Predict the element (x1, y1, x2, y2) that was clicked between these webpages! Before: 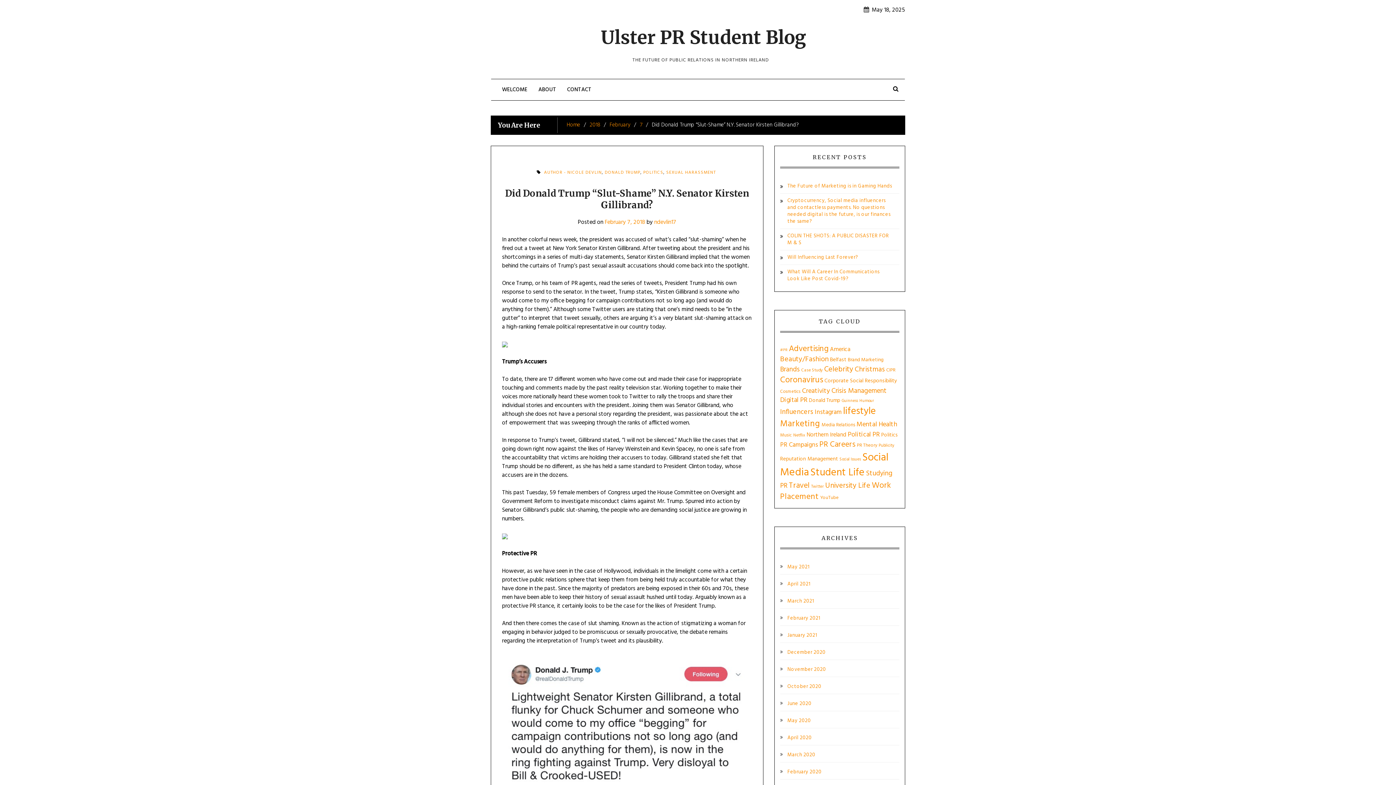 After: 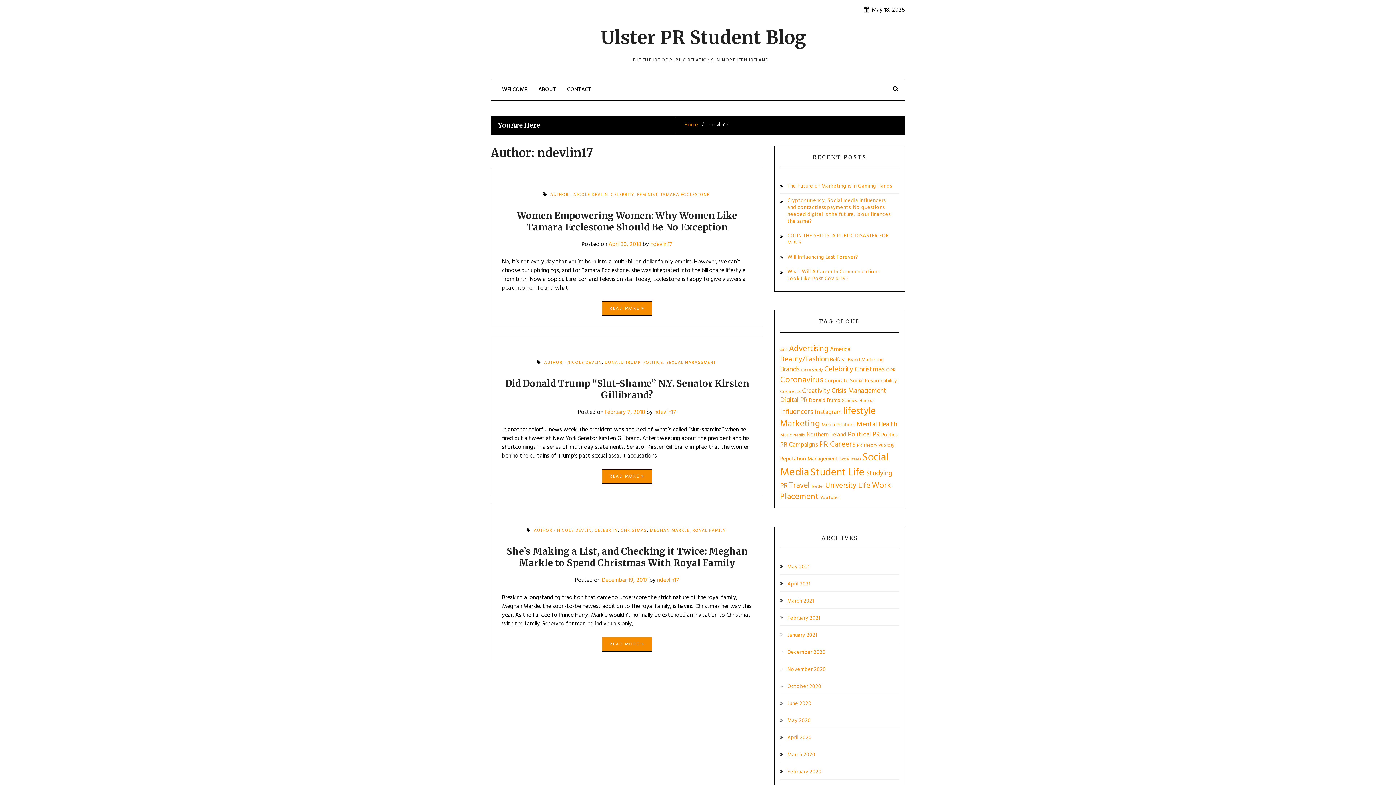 Action: bbox: (654, 217, 676, 227) label: ndevlin17